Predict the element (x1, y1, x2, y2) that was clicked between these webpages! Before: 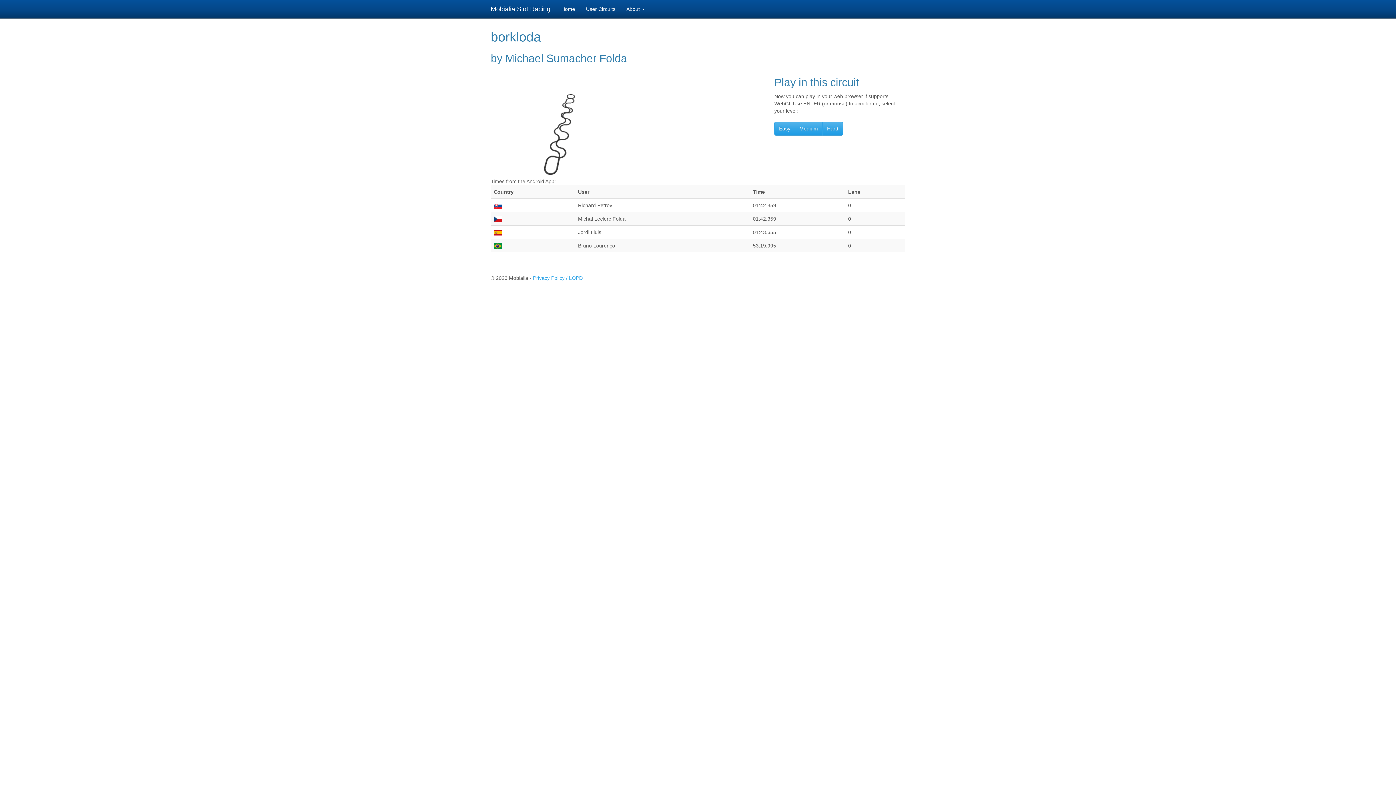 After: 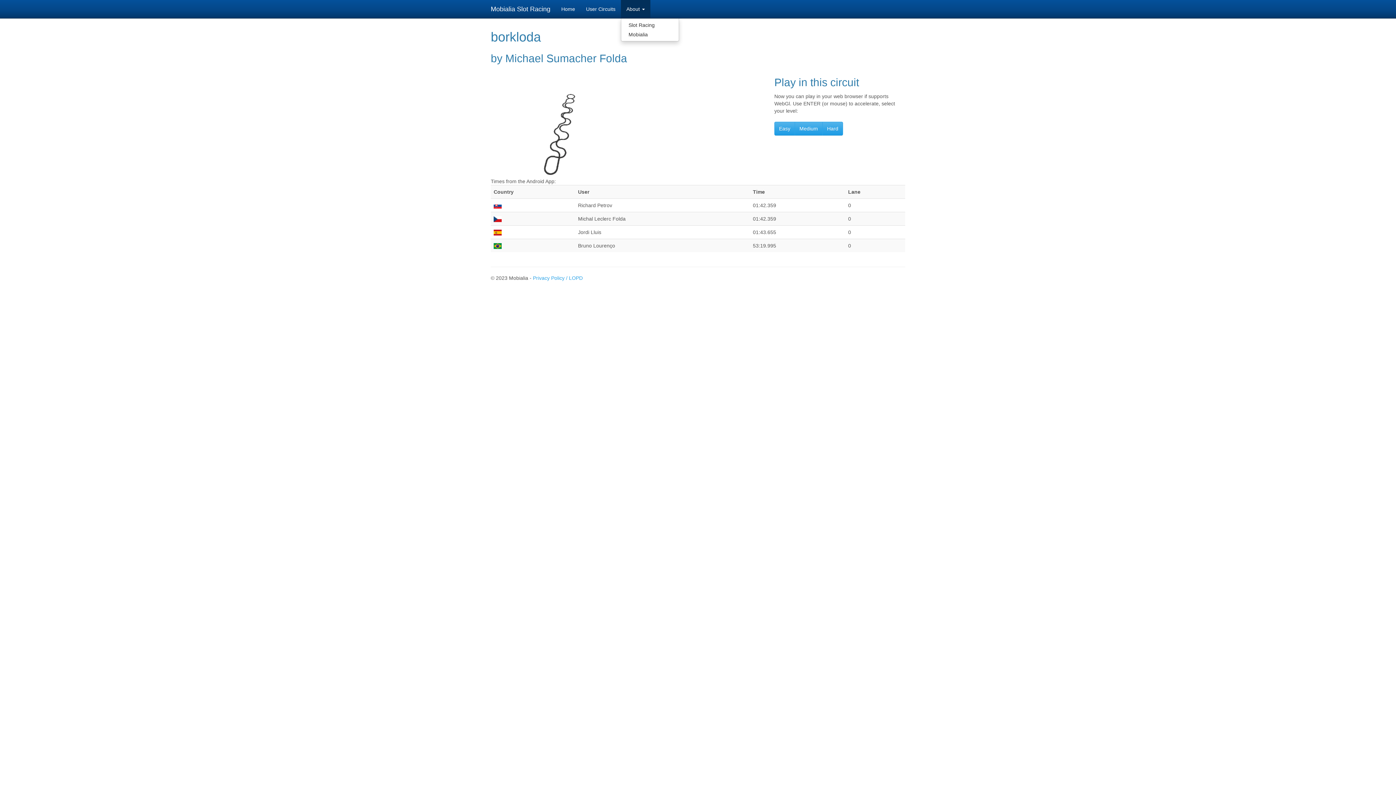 Action: label: About  bbox: (621, 0, 650, 18)